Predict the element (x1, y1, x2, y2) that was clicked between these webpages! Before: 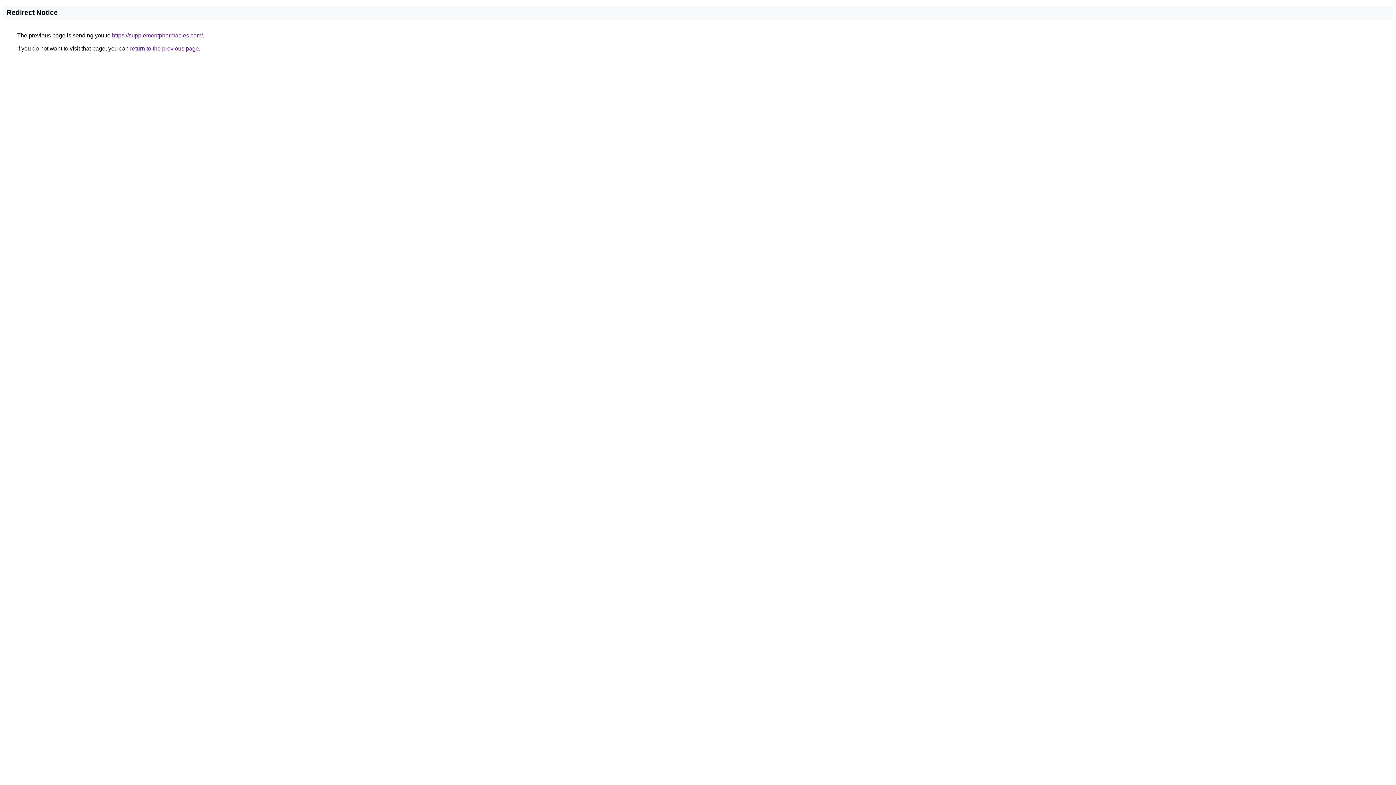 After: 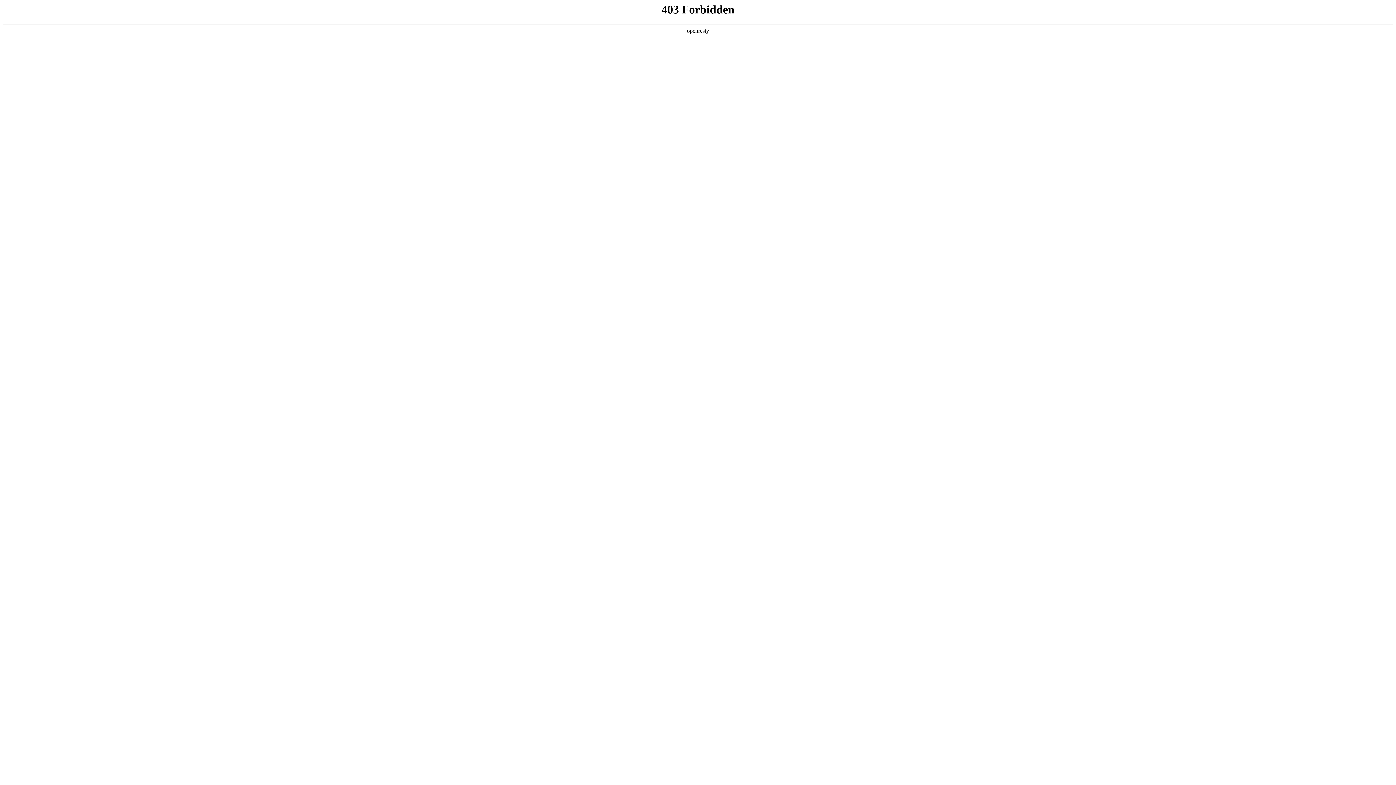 Action: bbox: (112, 32, 202, 38) label: https://supplementpharmacies.com/